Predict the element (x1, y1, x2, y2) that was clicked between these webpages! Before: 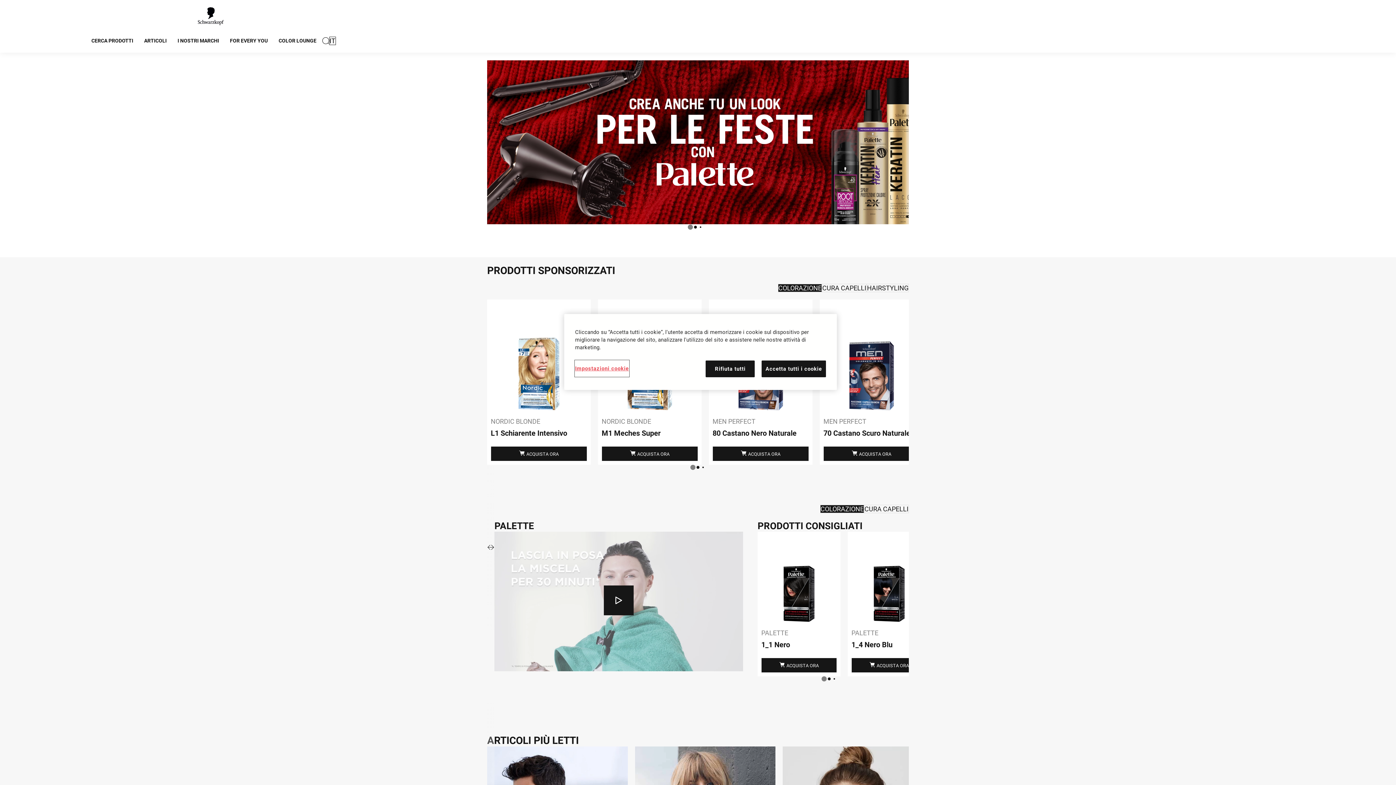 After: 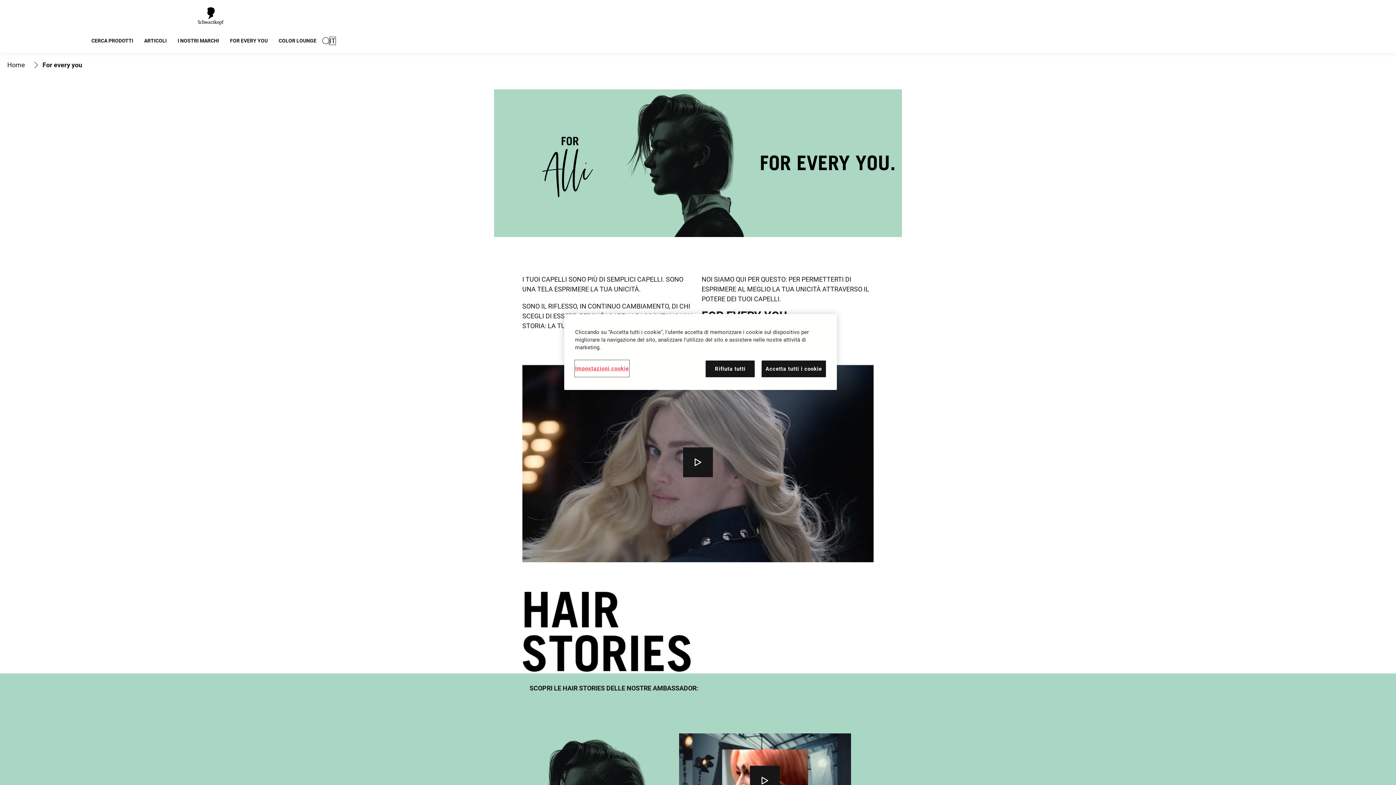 Action: label: FOR EVERY YOU  bbox: (224, 28, 273, 52)